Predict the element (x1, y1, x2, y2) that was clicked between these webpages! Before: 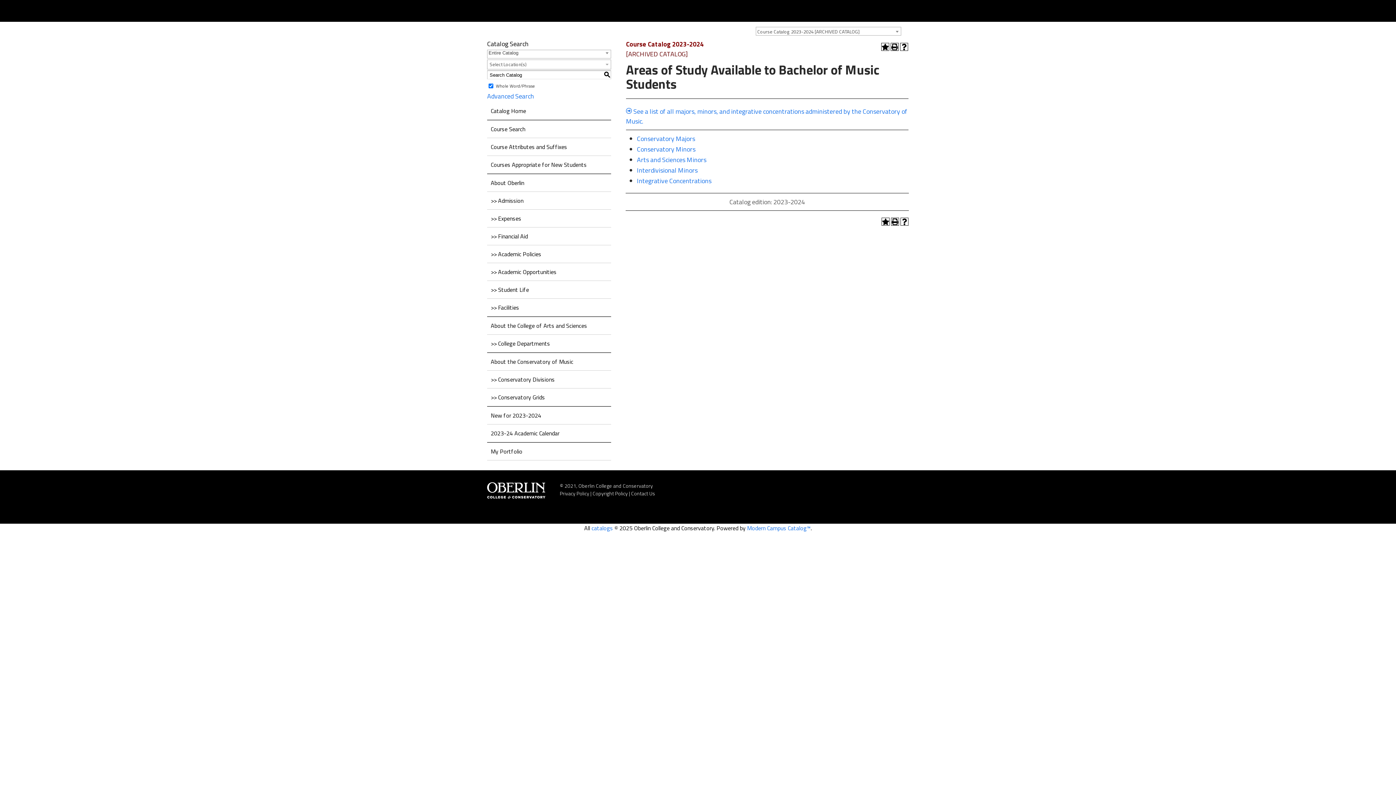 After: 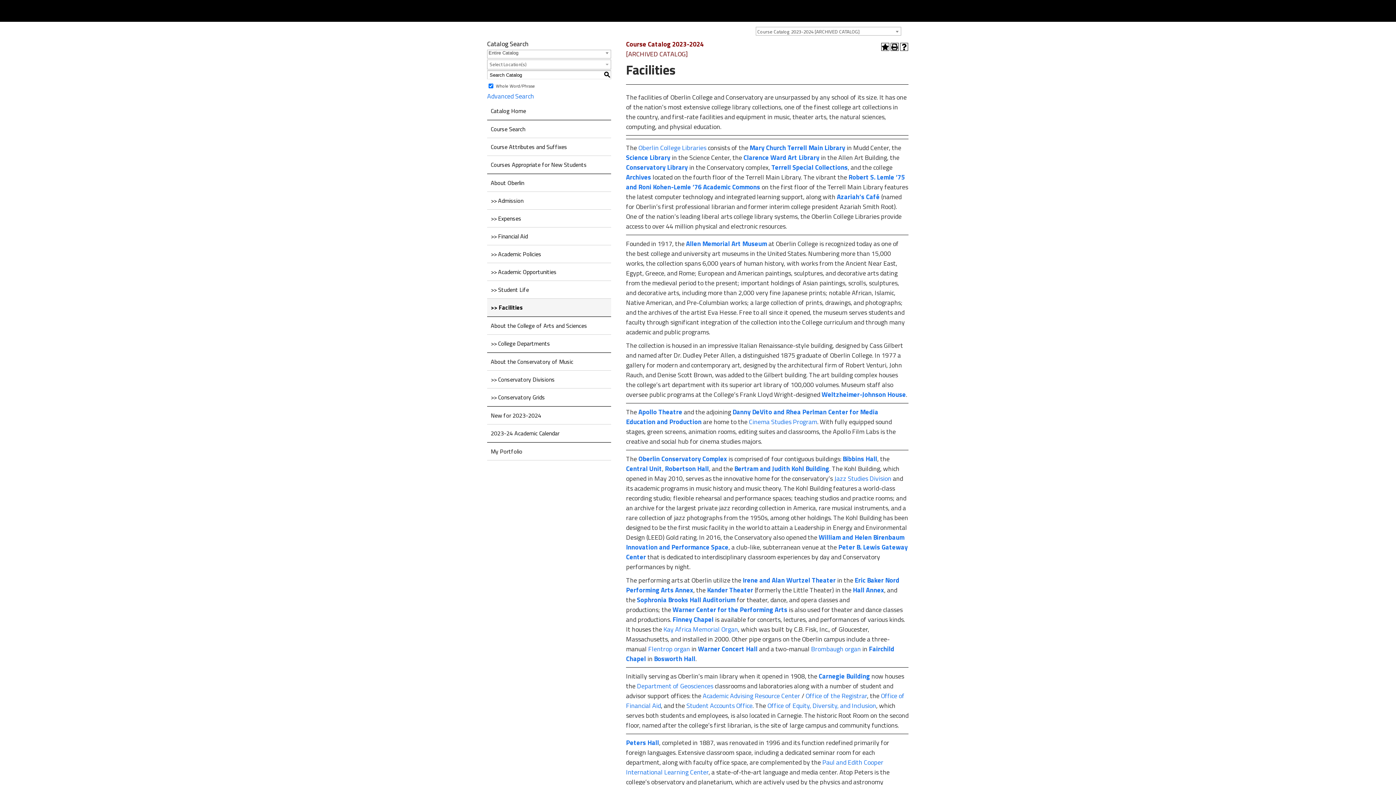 Action: bbox: (487, 298, 611, 316) label: >> Facilities